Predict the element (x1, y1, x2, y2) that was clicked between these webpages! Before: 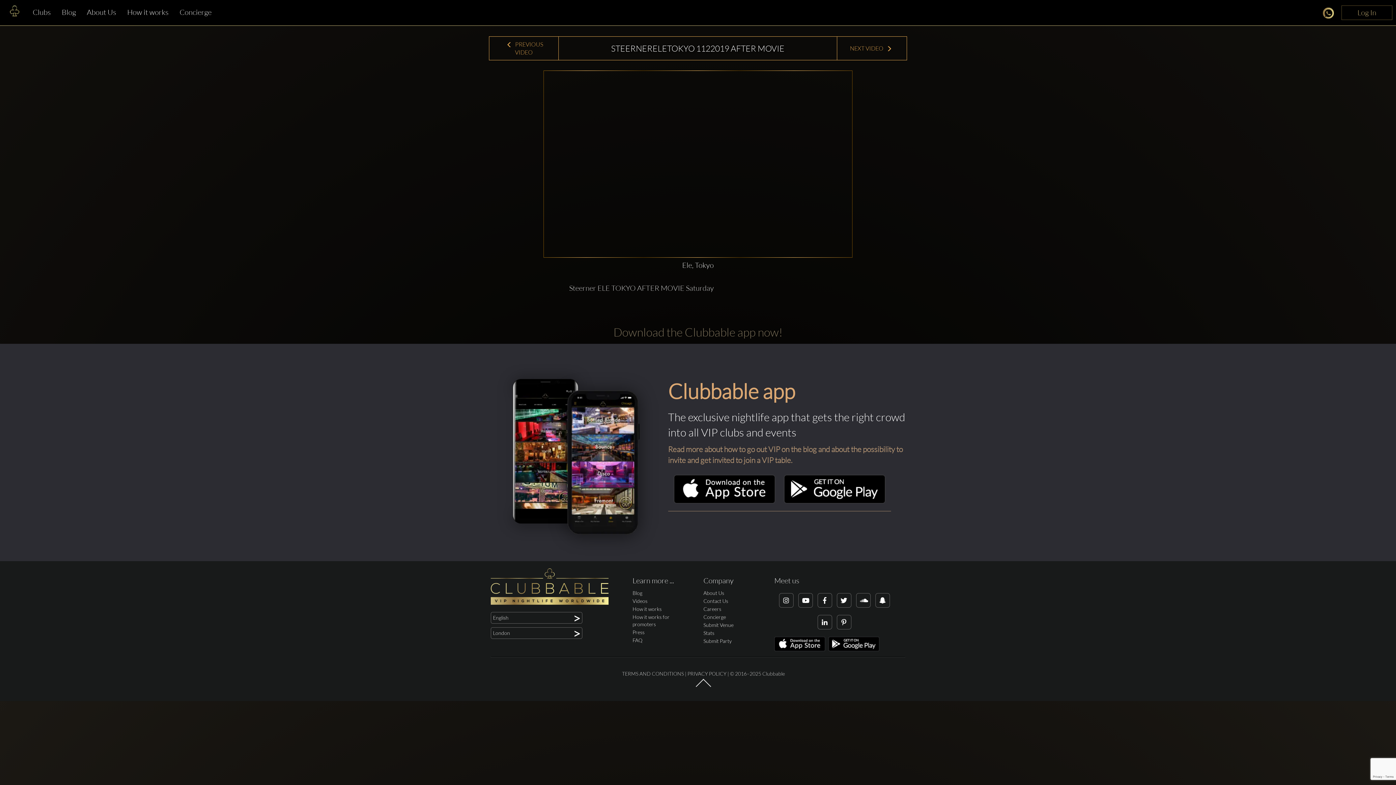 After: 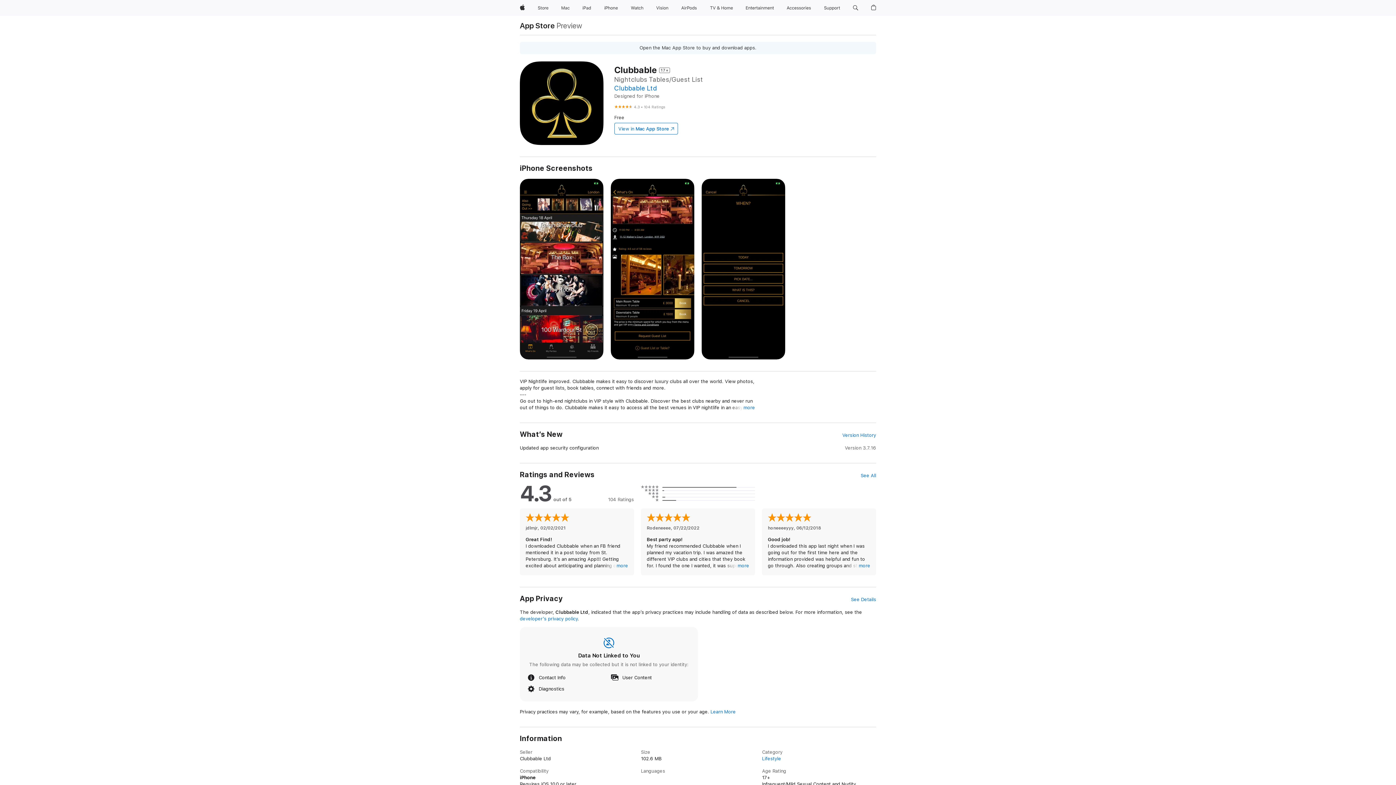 Action: bbox: (673, 498, 775, 505)